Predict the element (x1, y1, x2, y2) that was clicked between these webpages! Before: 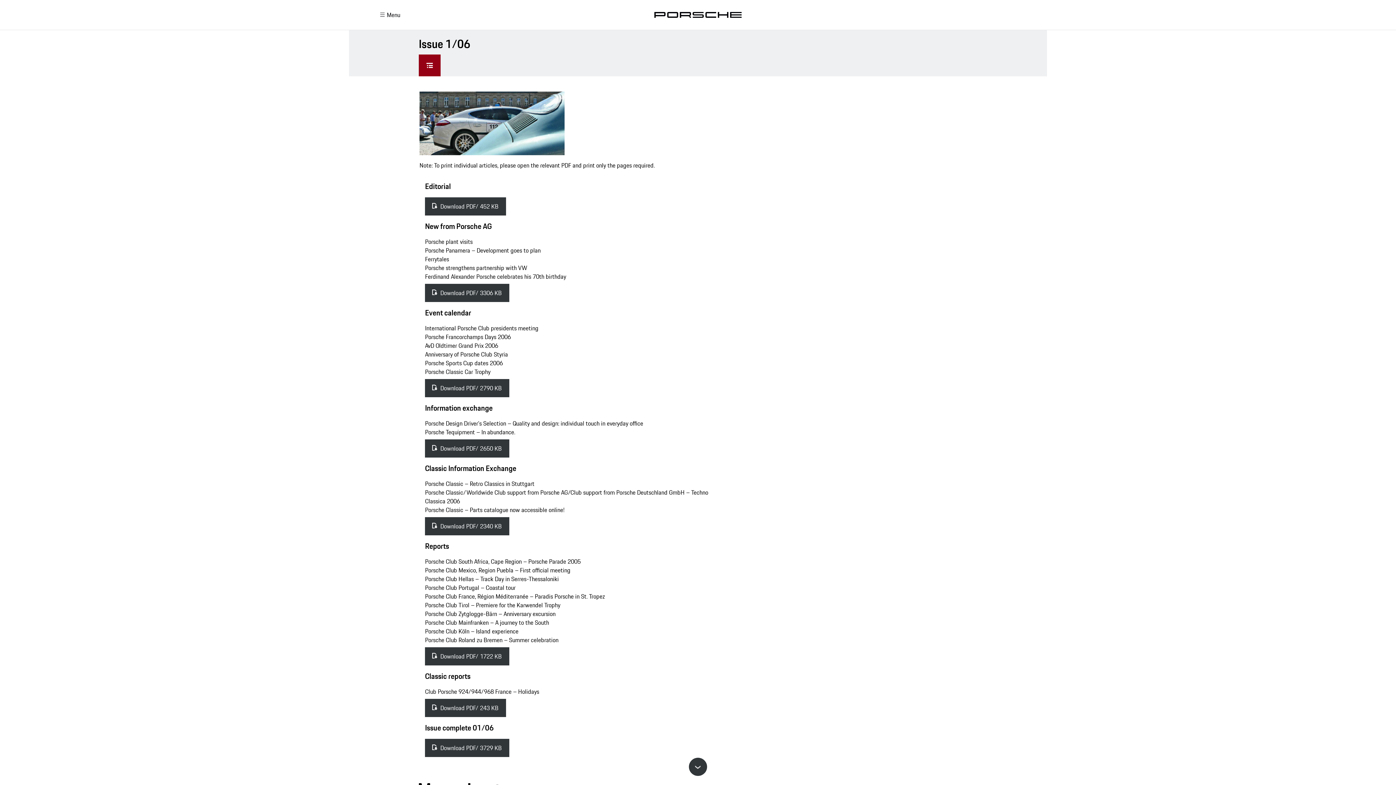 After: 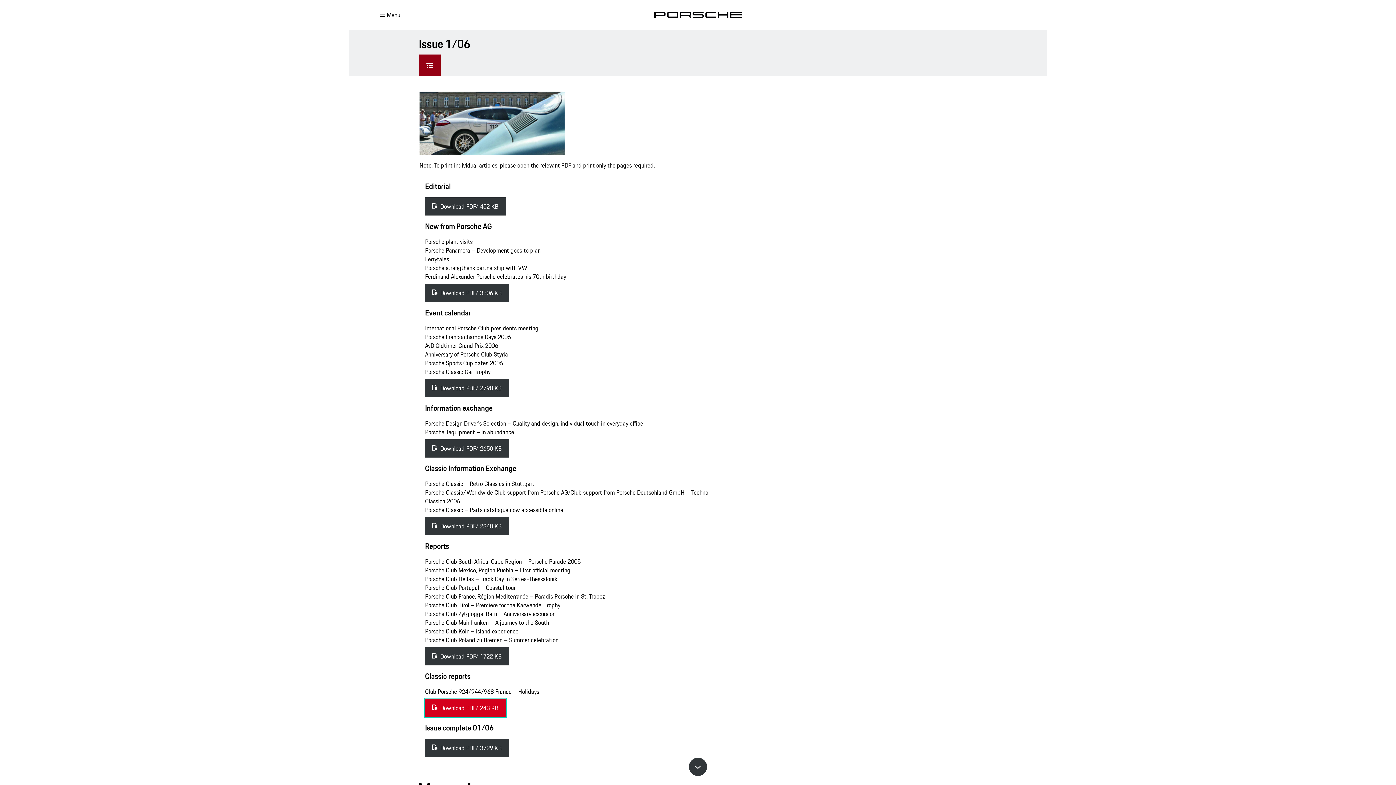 Action: bbox: (425, 699, 506, 717) label: Download PDF/ 243 KB